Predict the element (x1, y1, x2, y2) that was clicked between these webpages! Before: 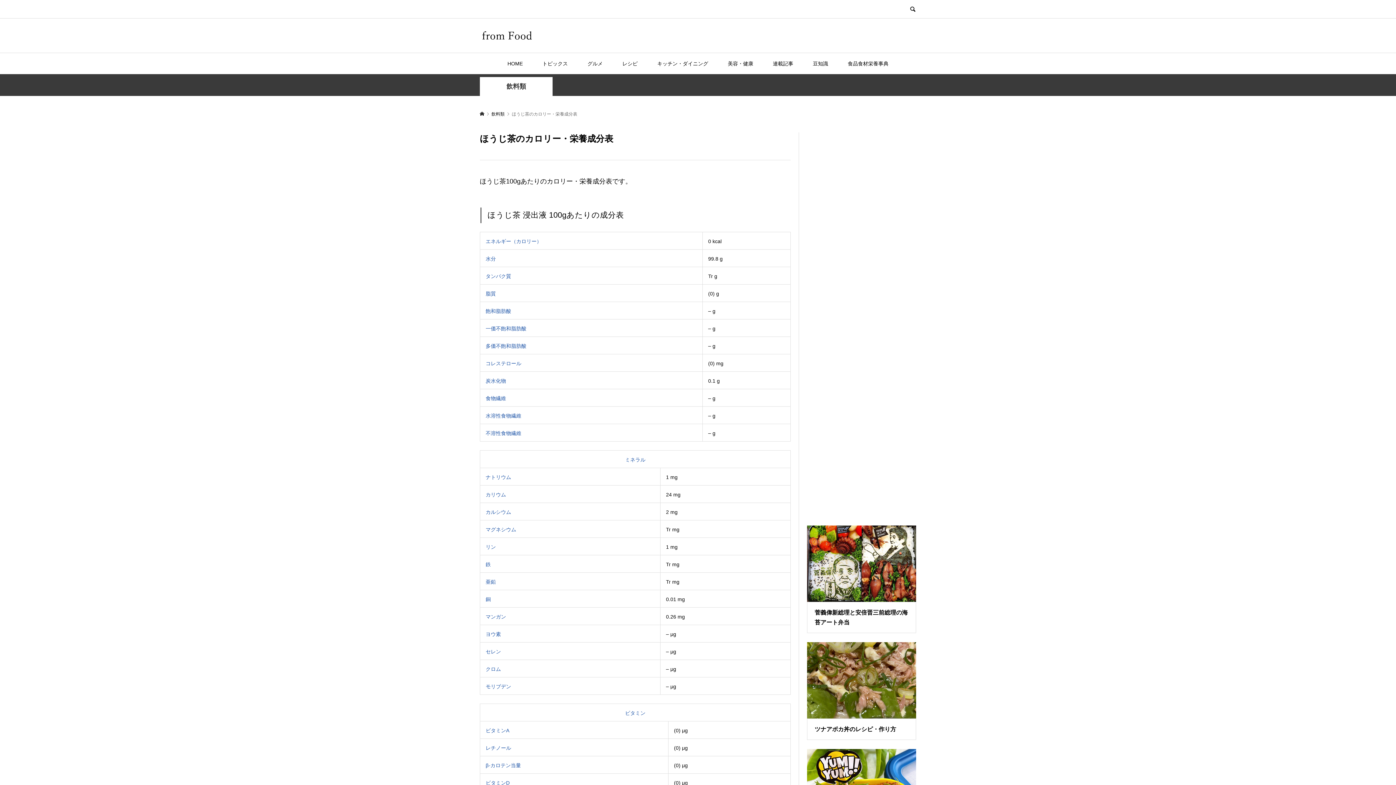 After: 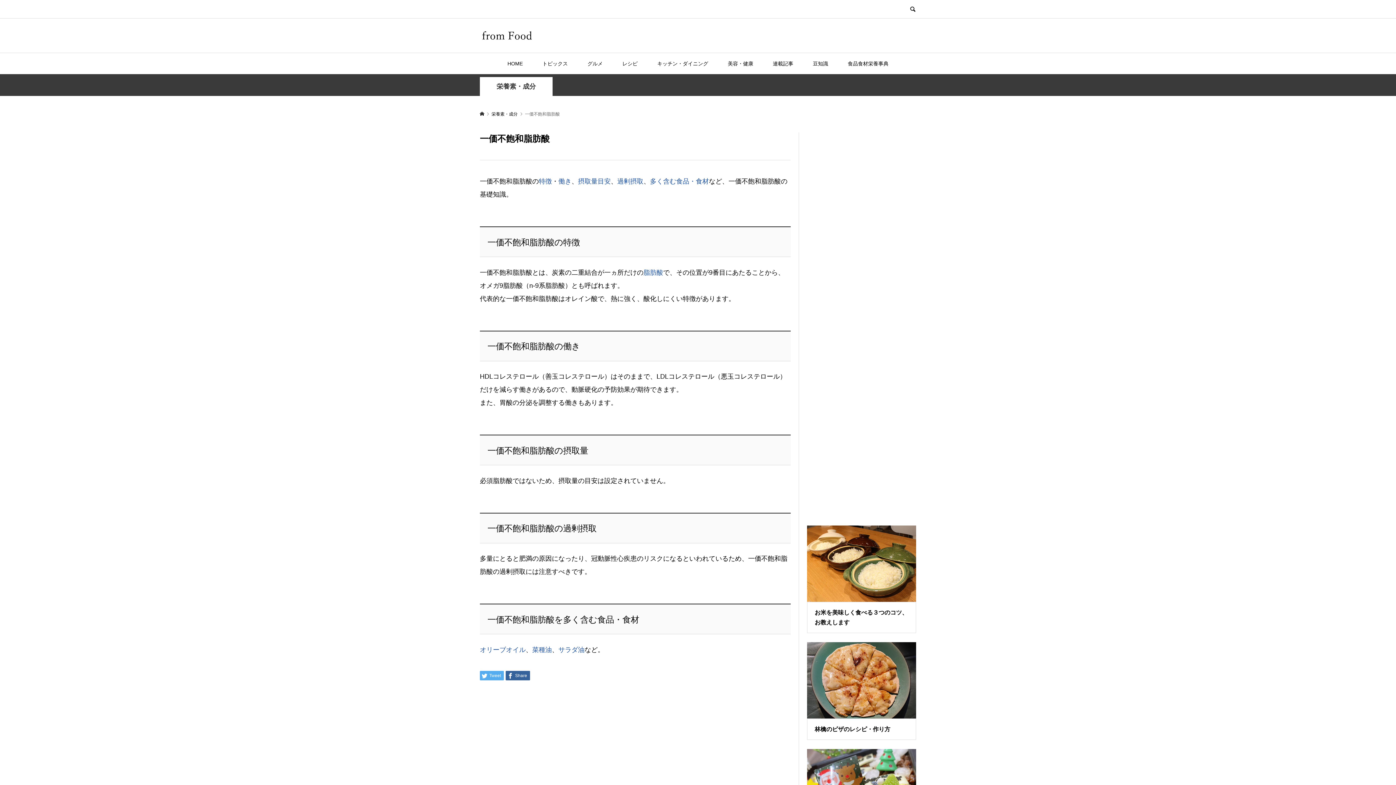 Action: label: 一価不飽和脂肪酸 bbox: (485, 325, 526, 331)